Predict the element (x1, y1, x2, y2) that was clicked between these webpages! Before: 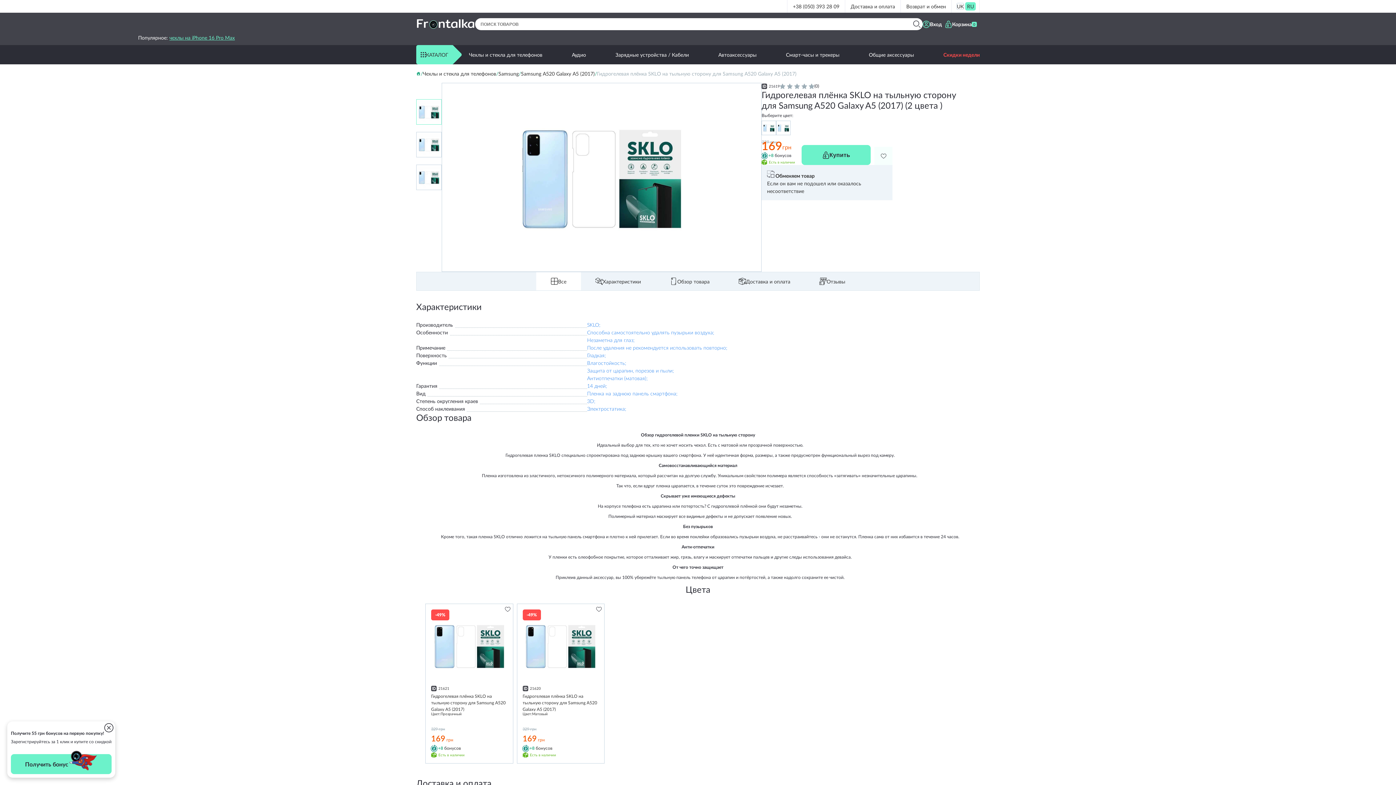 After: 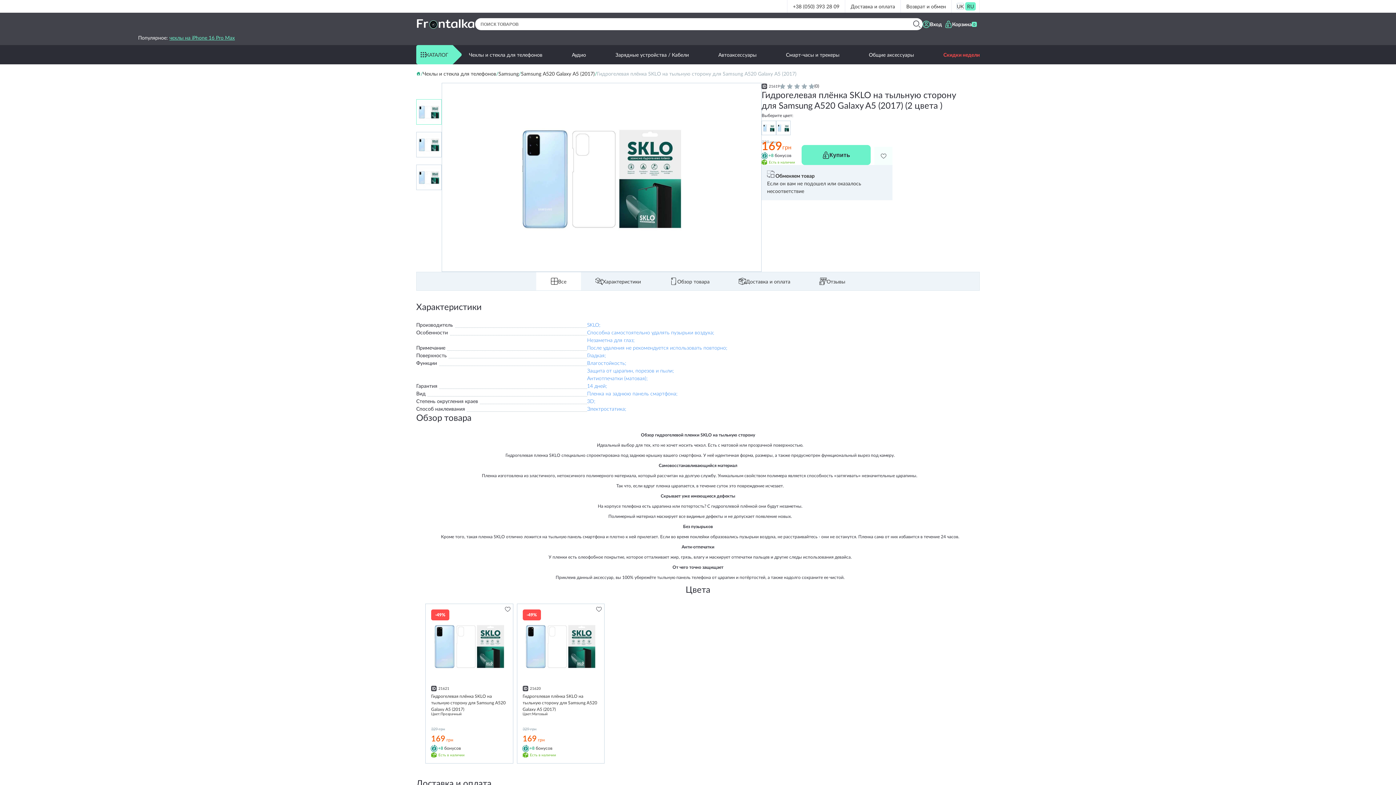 Action: bbox: (910, 18, 922, 30)